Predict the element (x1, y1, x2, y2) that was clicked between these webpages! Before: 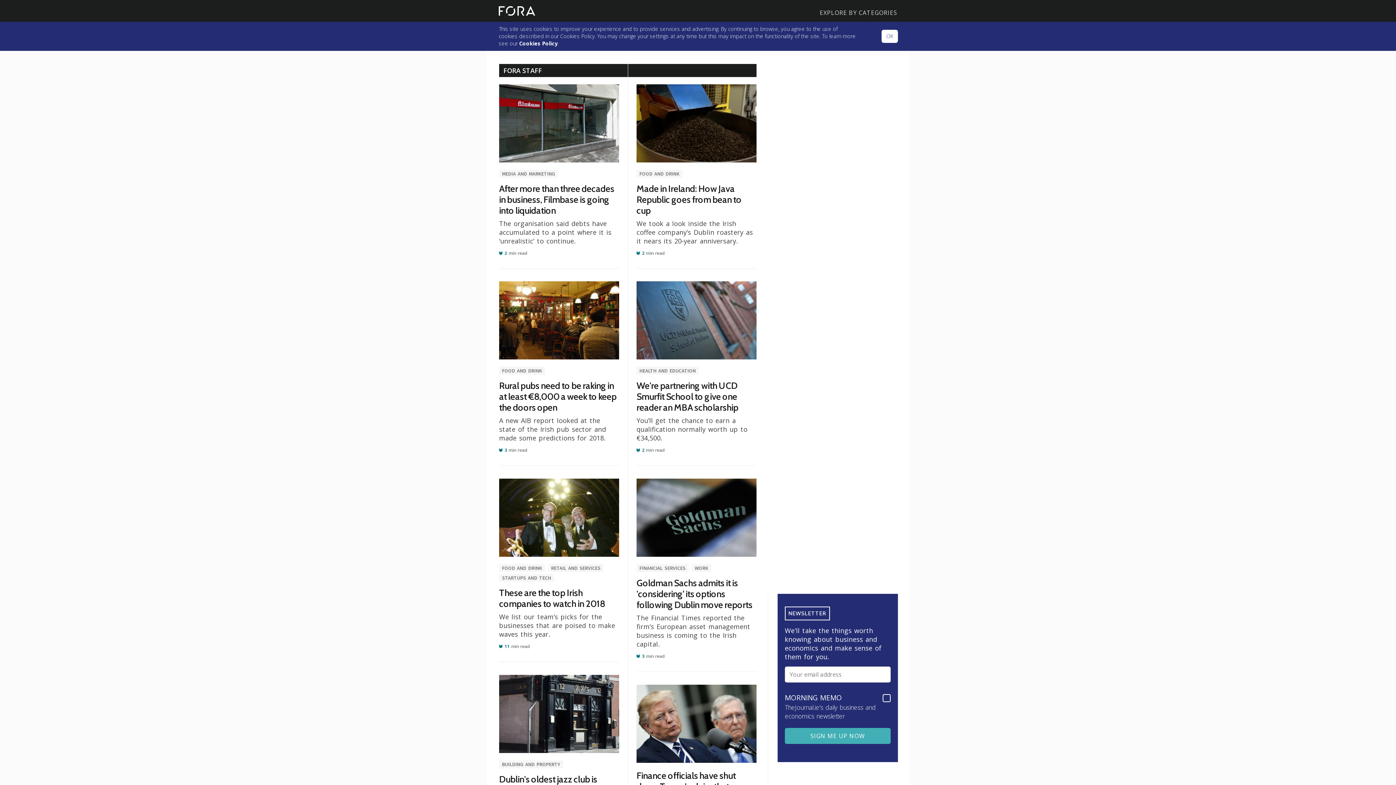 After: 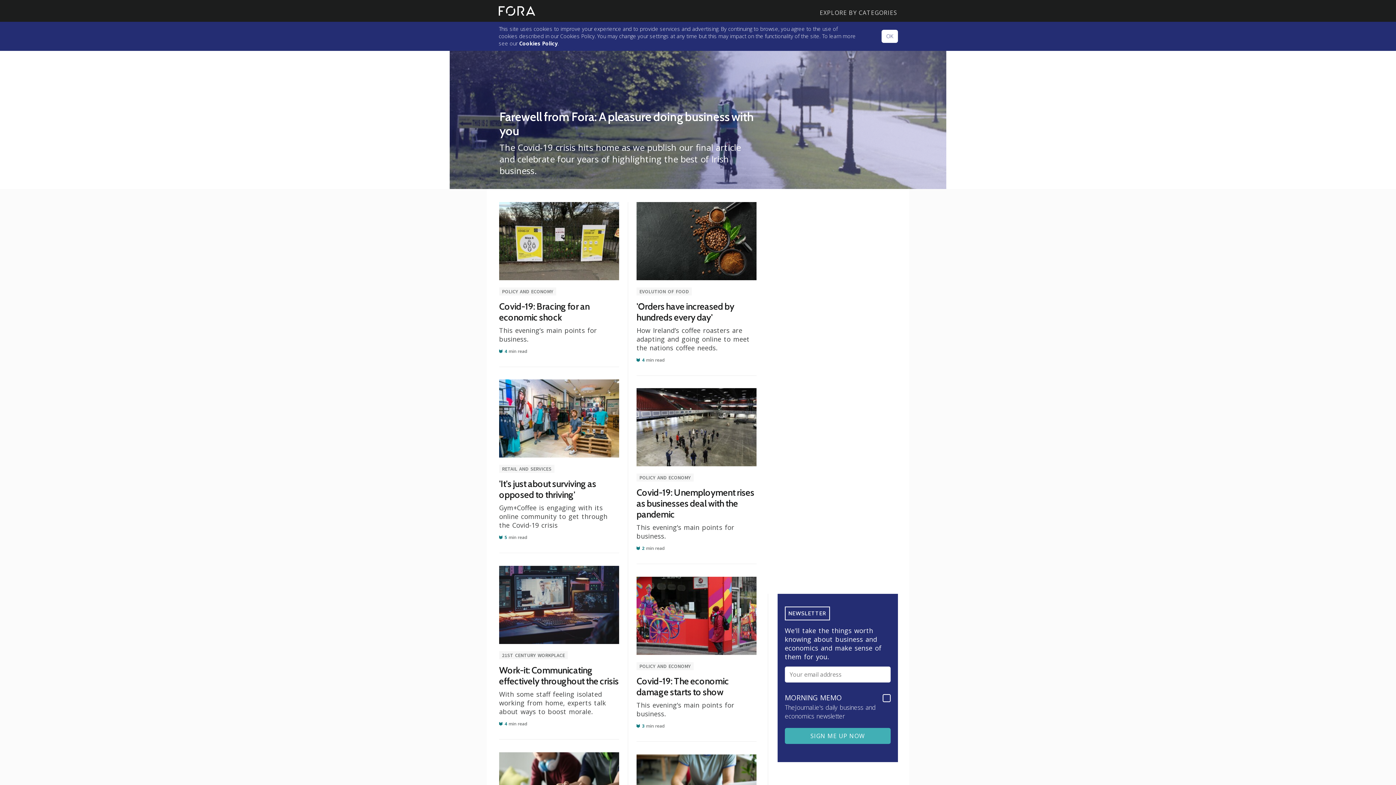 Action: bbox: (498, 6, 535, 14)